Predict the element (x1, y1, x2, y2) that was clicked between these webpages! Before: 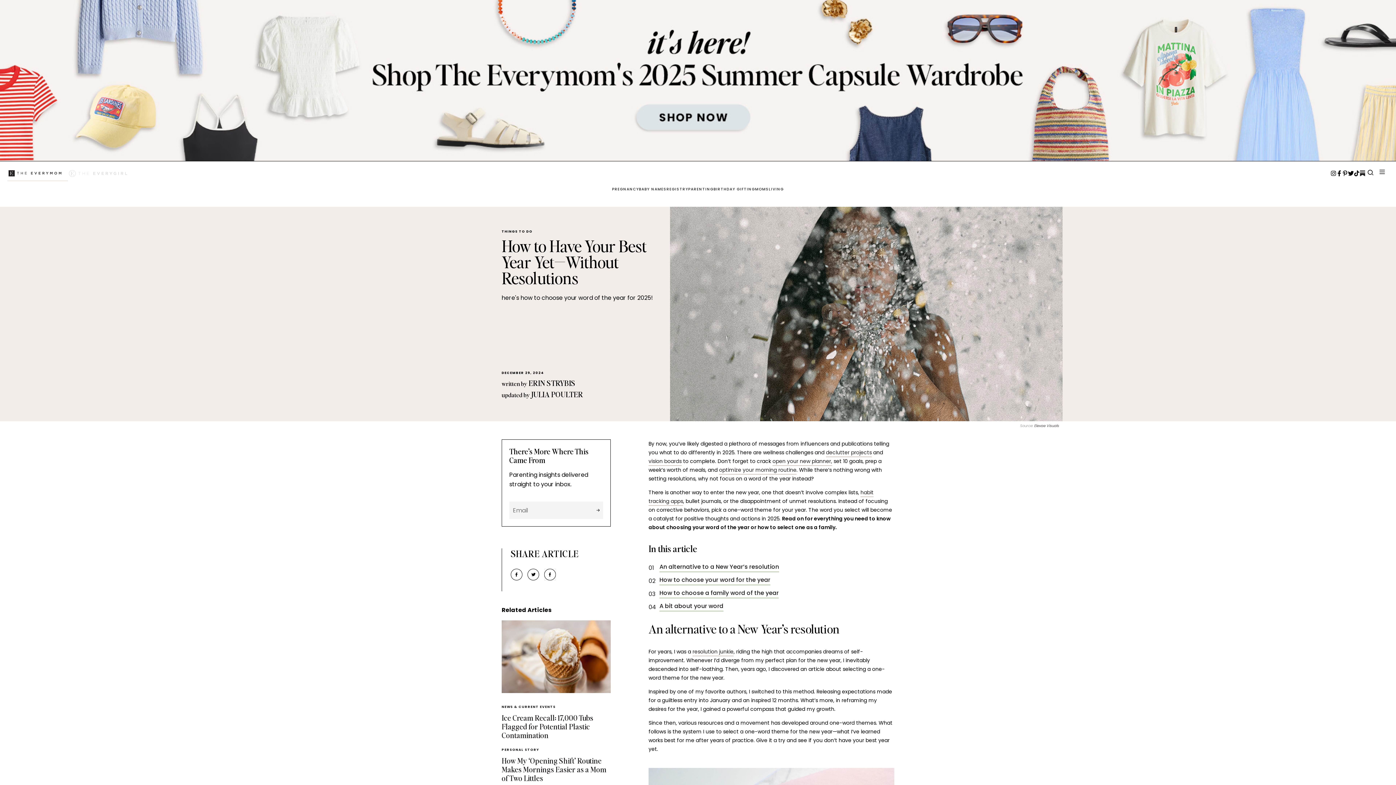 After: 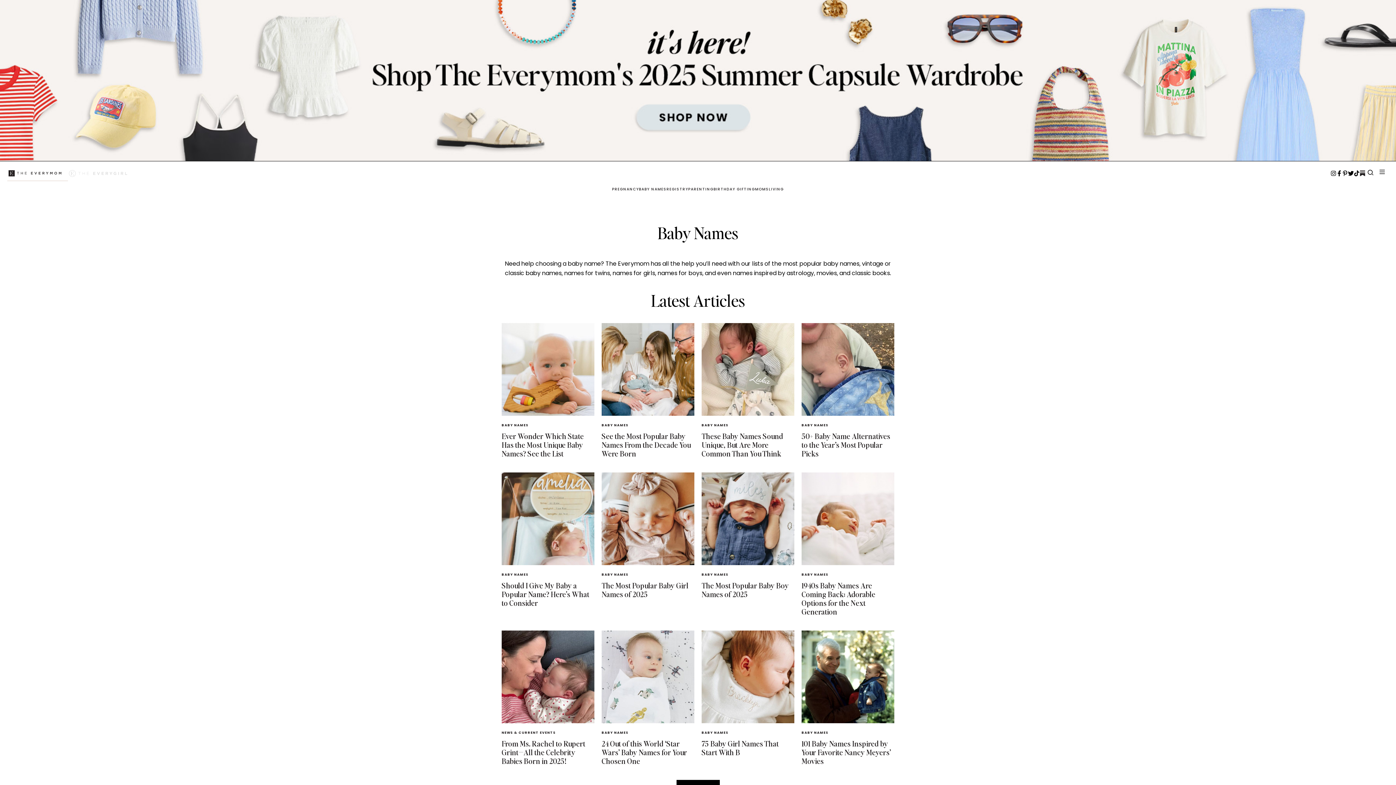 Action: bbox: (639, 186, 666, 192) label: BABY NAMES